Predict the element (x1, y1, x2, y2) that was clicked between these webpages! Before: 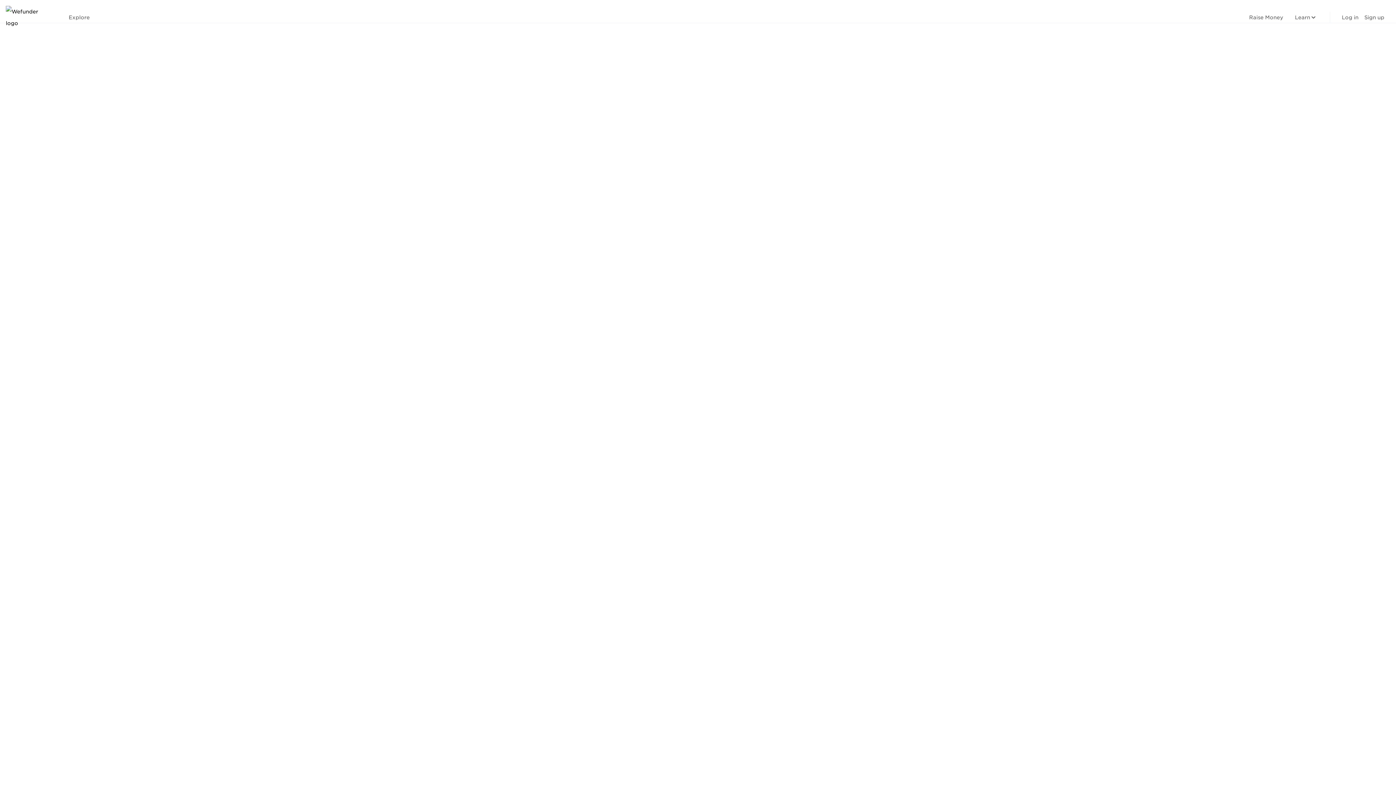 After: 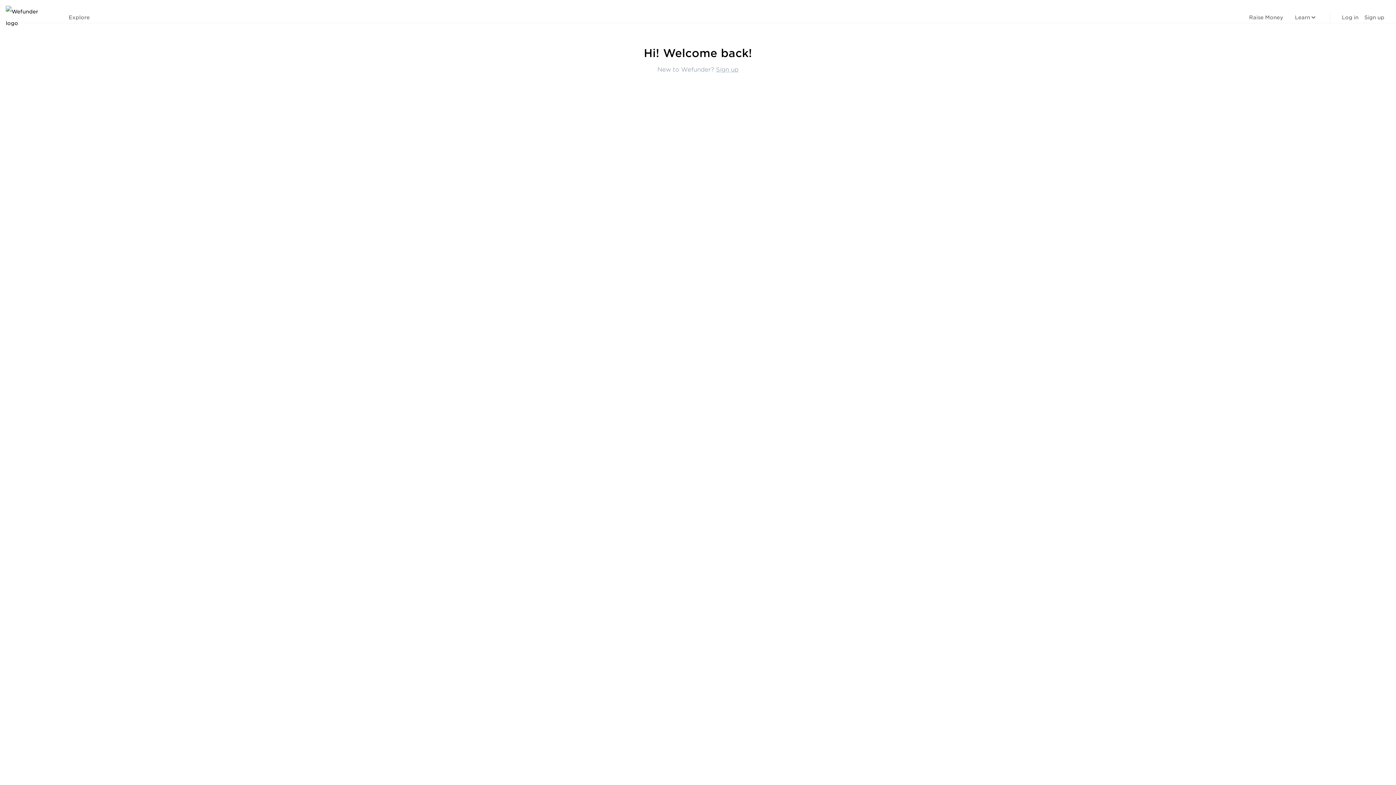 Action: bbox: (1342, 13, 1358, 21) label: Log in